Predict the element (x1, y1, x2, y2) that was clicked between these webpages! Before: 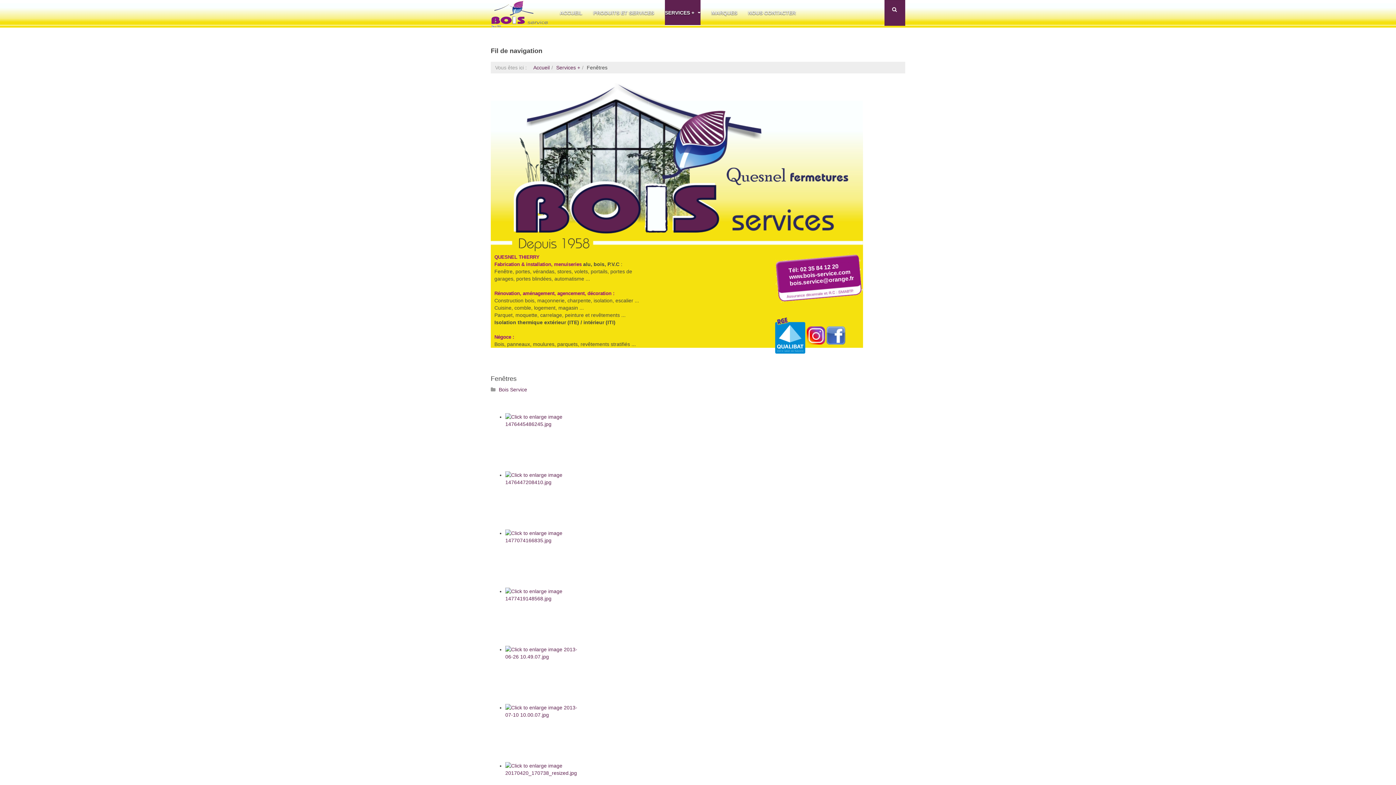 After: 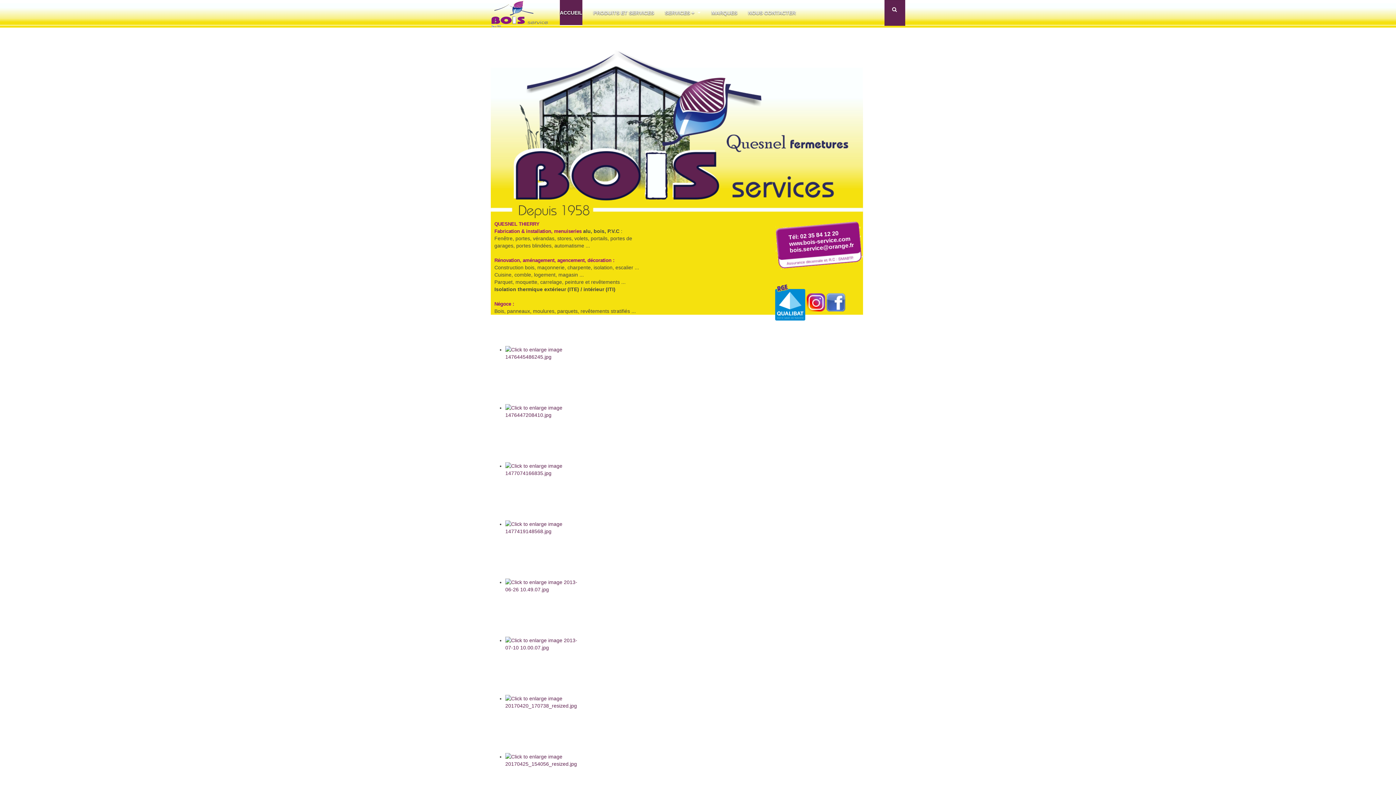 Action: label: Accueil bbox: (533, 64, 549, 70)